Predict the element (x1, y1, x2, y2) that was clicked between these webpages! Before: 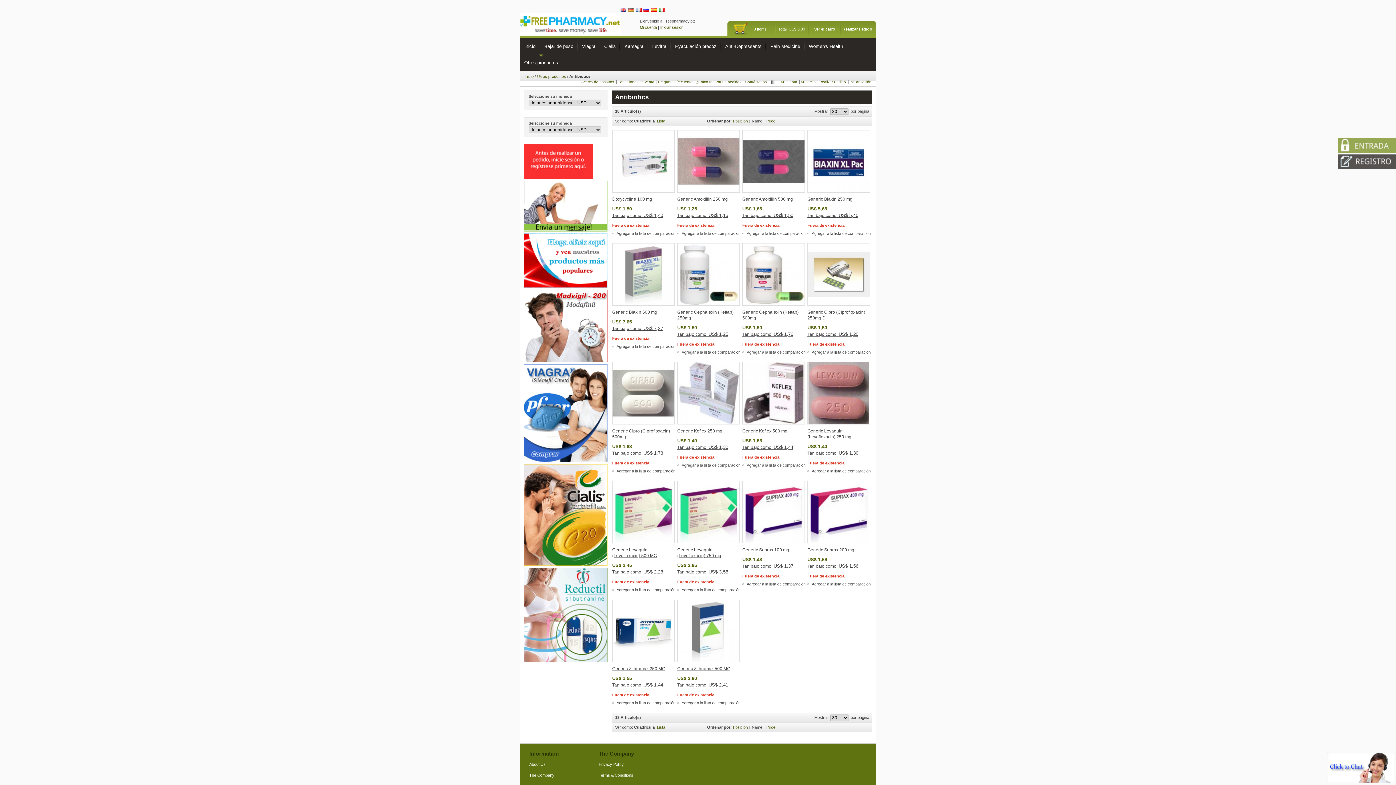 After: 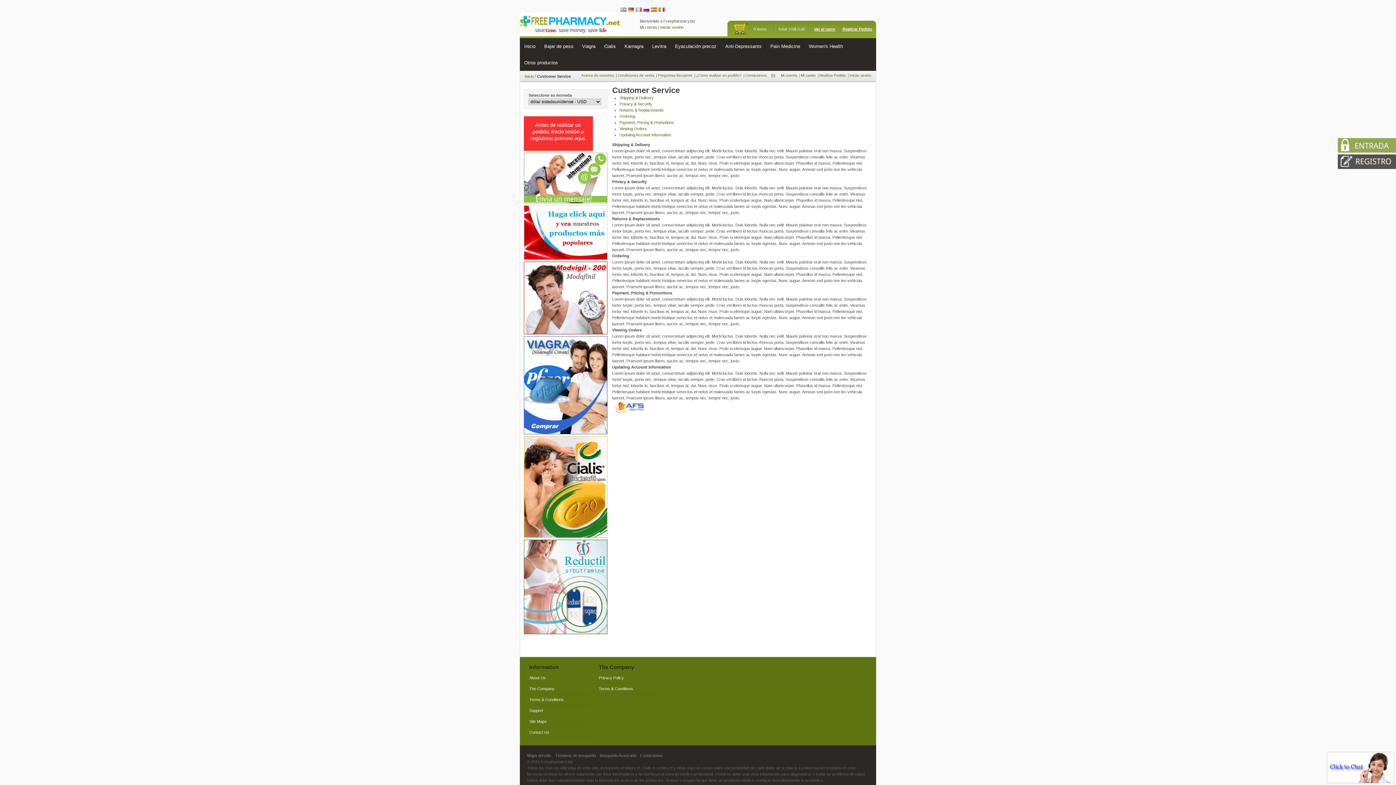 Action: label: The Company bbox: (527, 770, 591, 781)